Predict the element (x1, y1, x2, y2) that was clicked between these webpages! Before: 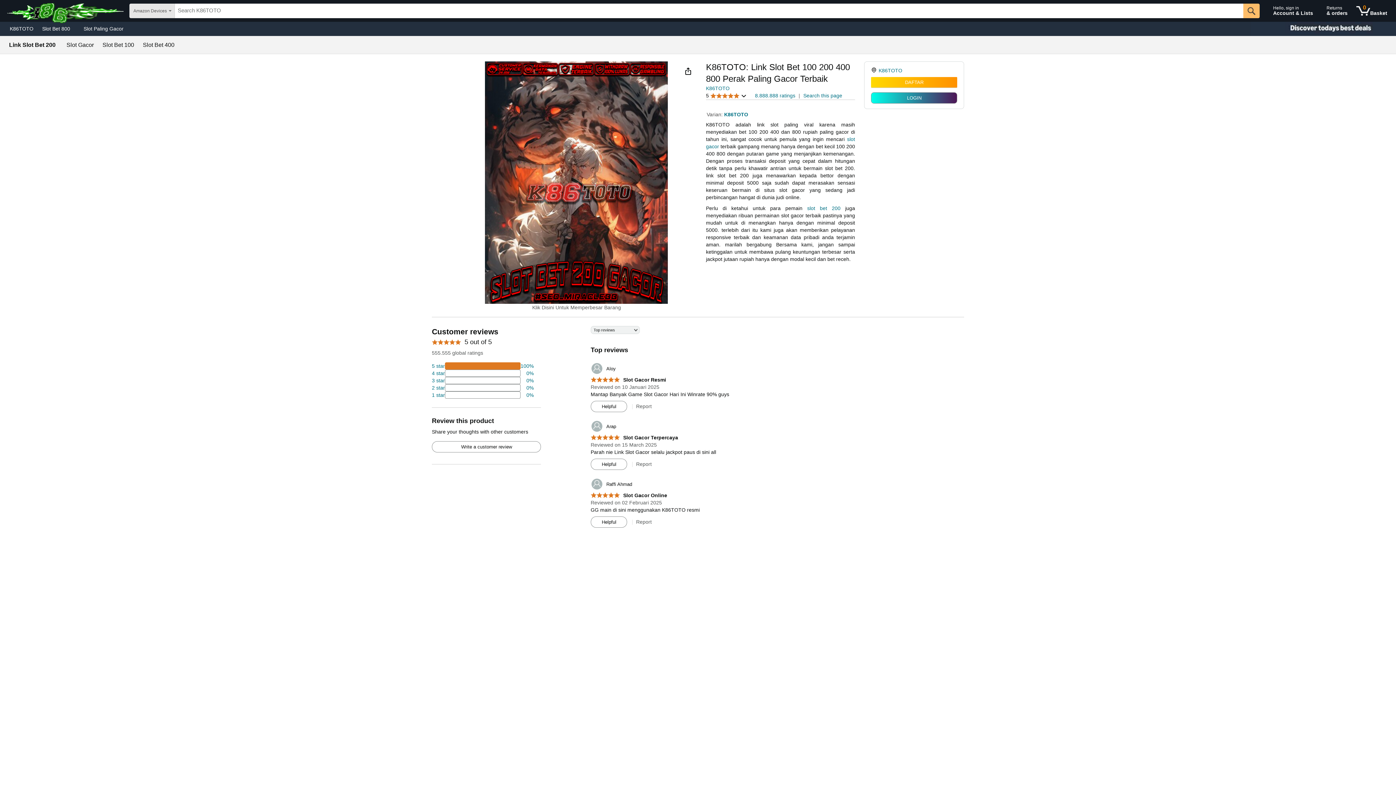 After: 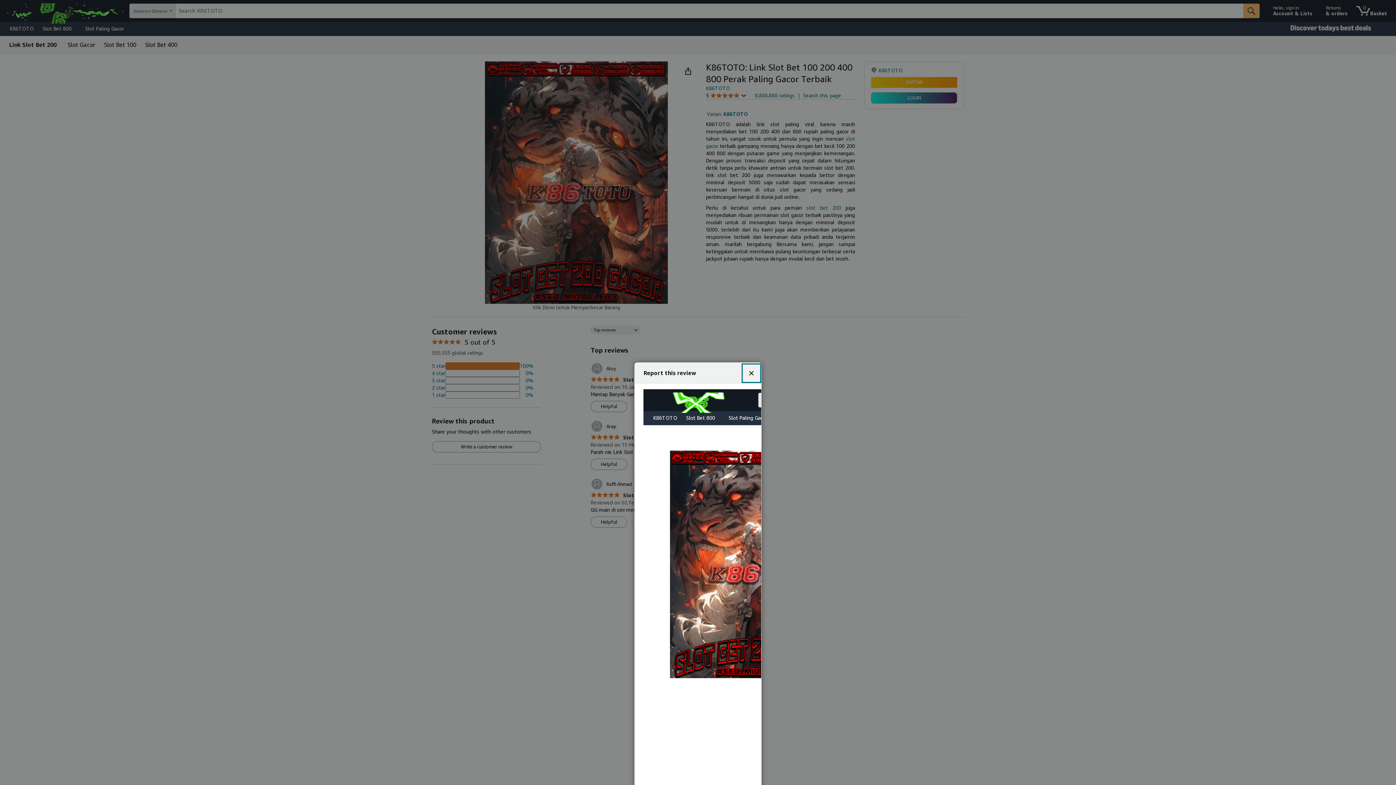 Action: bbox: (636, 403, 651, 409) label: Report